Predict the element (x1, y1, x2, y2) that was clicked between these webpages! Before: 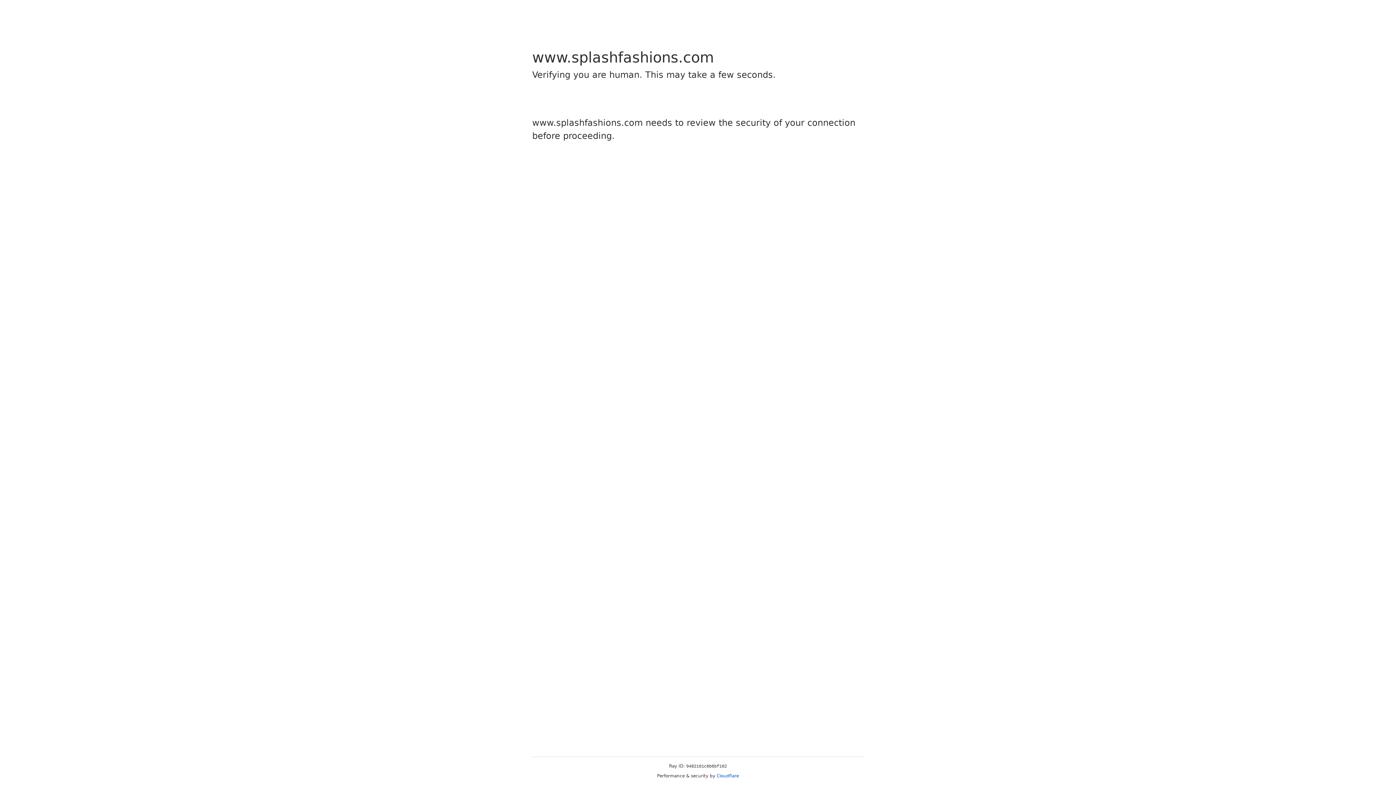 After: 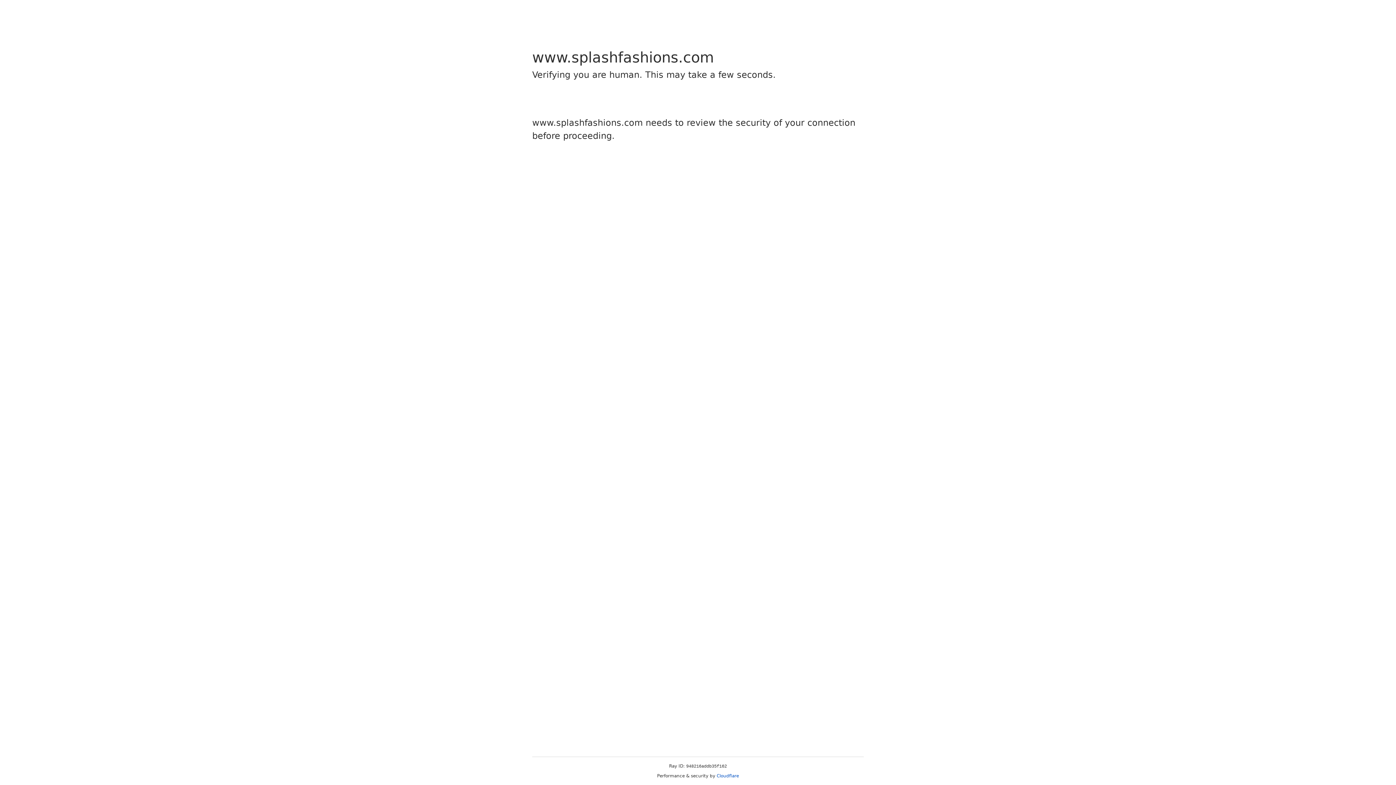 Action: label: Cloudflare bbox: (716, 773, 739, 778)